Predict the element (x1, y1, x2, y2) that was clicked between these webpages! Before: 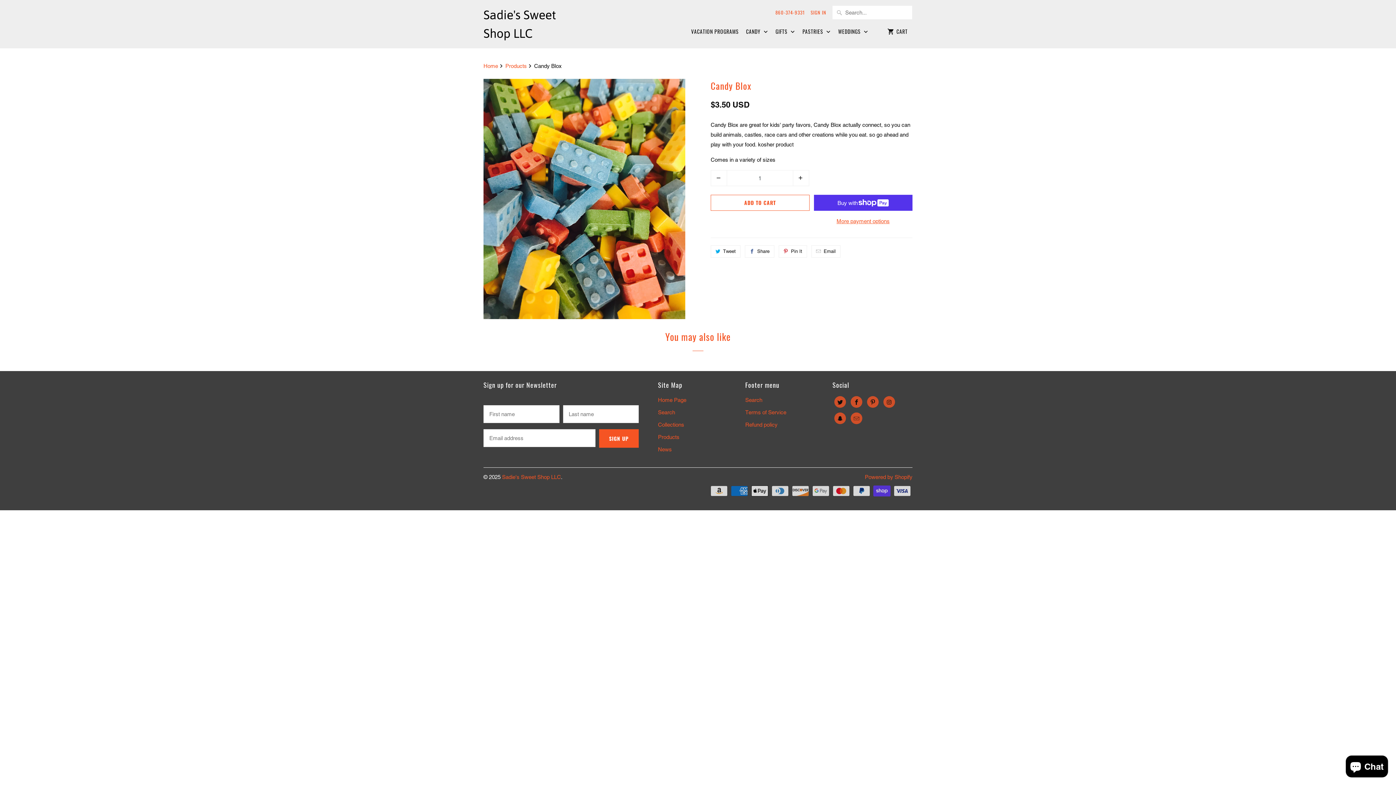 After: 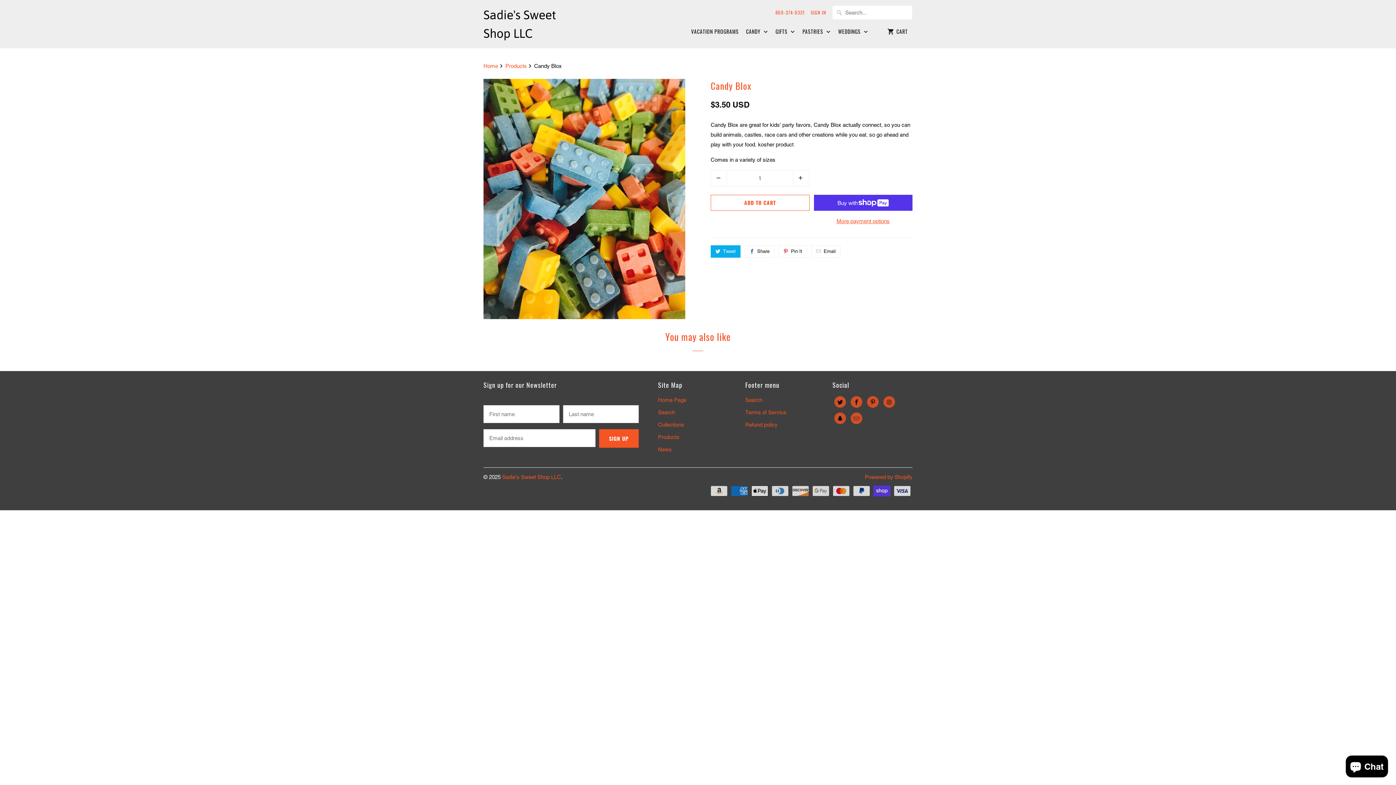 Action: bbox: (710, 245, 740, 257) label: Tweet